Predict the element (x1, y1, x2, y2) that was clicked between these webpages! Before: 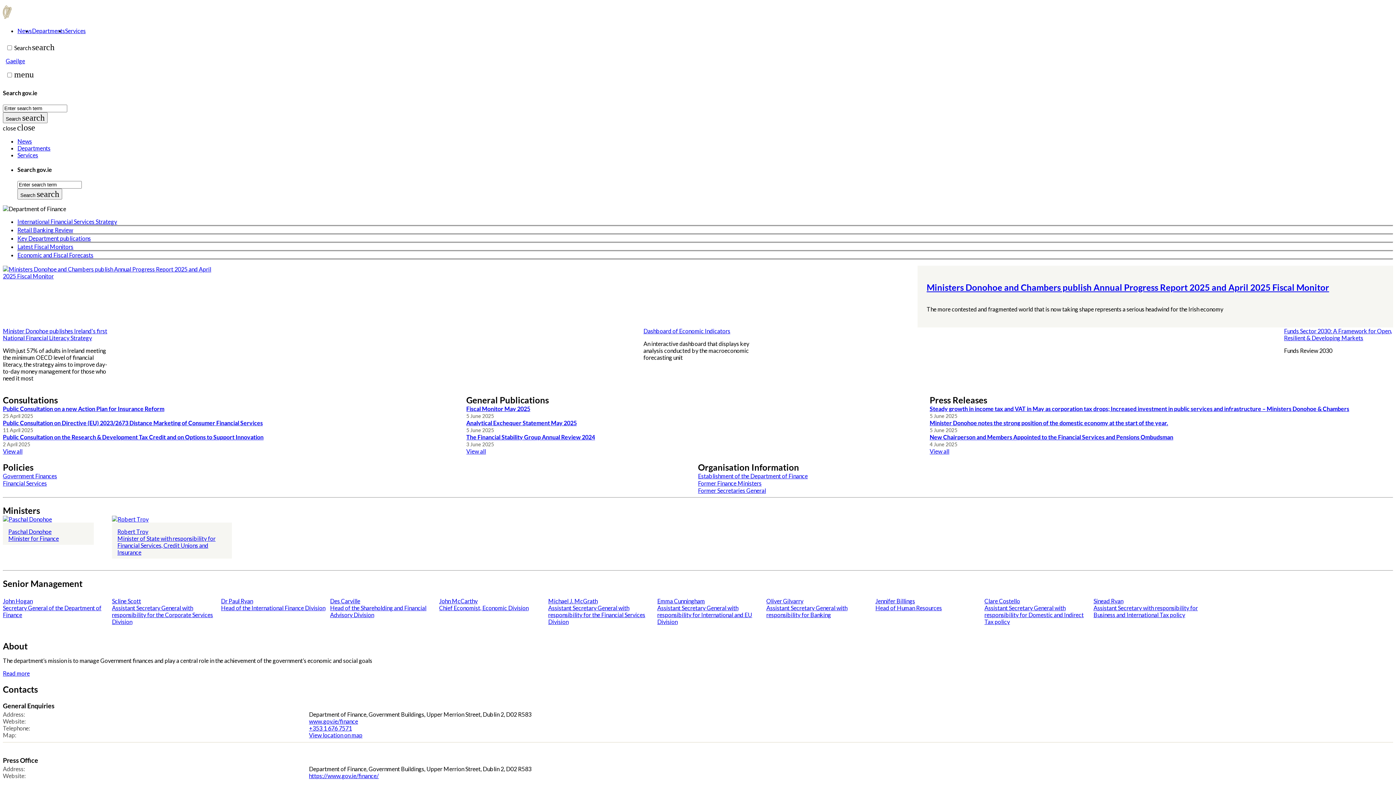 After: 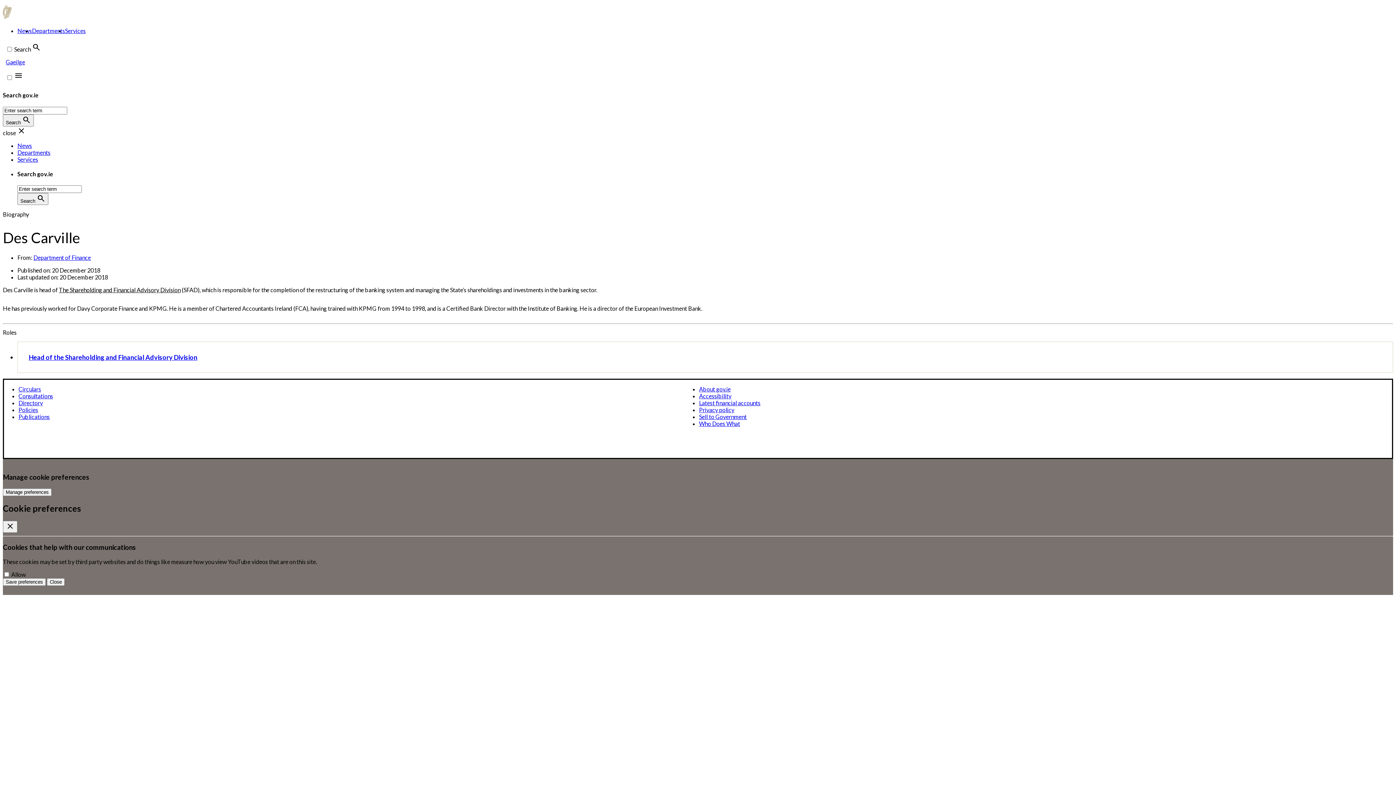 Action: bbox: (330, 597, 360, 604) label: Des Carville